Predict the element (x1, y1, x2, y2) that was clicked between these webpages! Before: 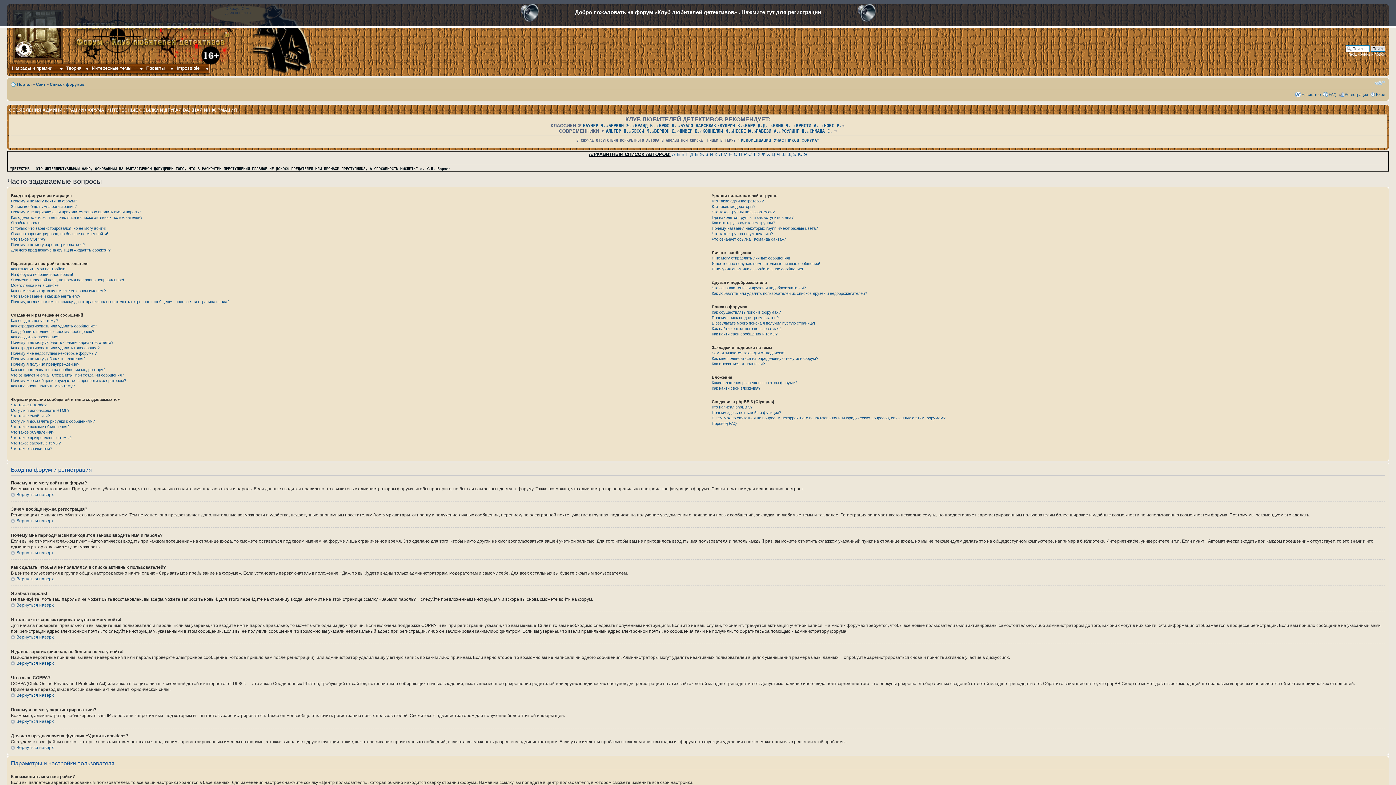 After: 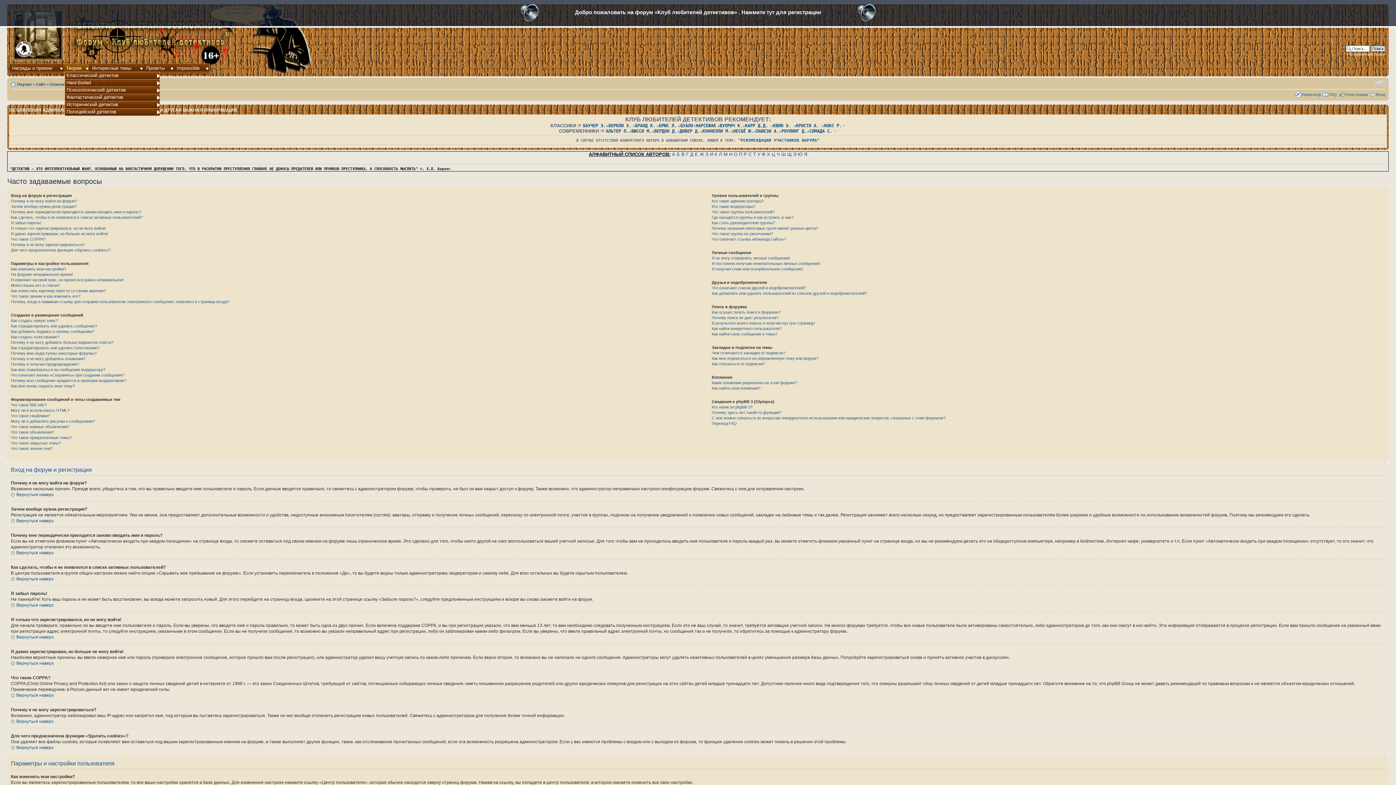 Action: bbox: (64, 65, 88, 72) label: Теория